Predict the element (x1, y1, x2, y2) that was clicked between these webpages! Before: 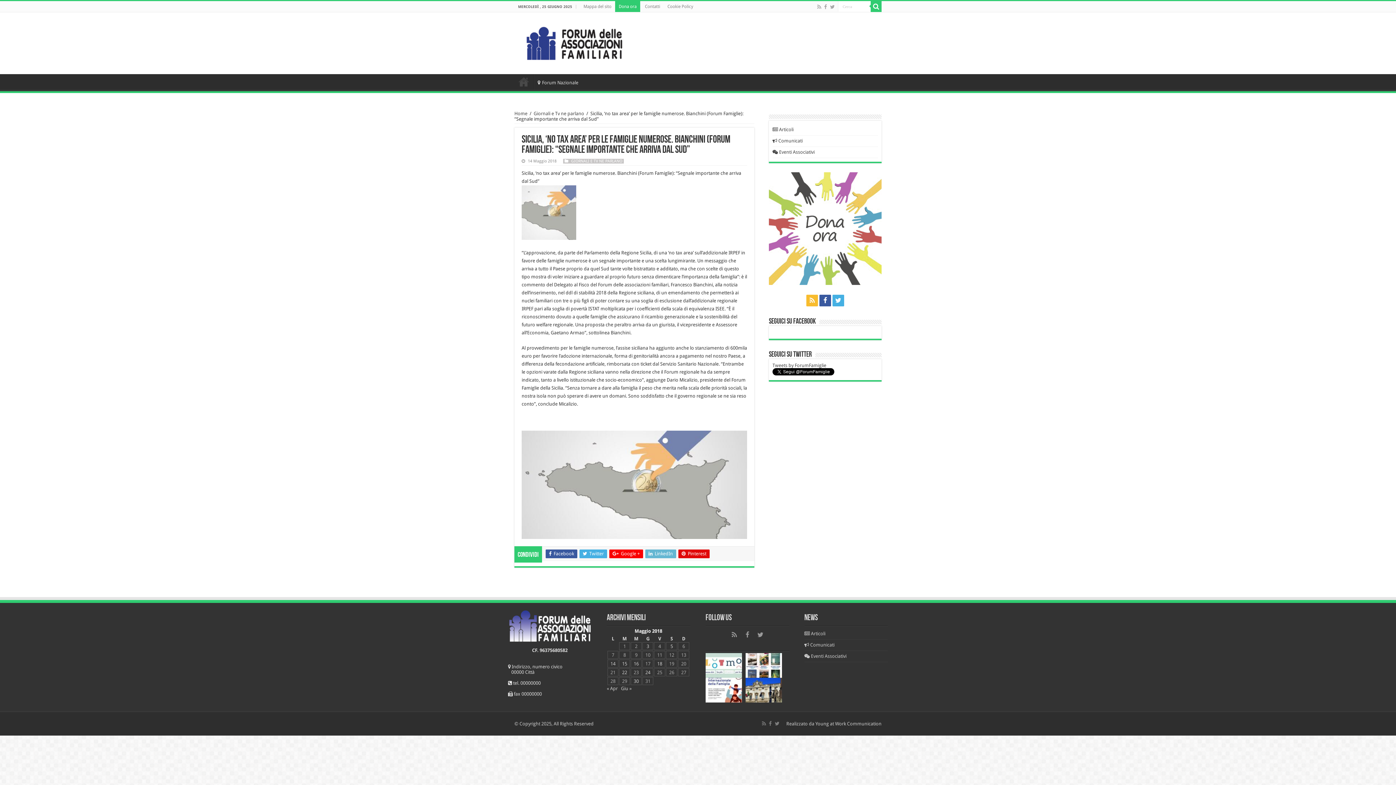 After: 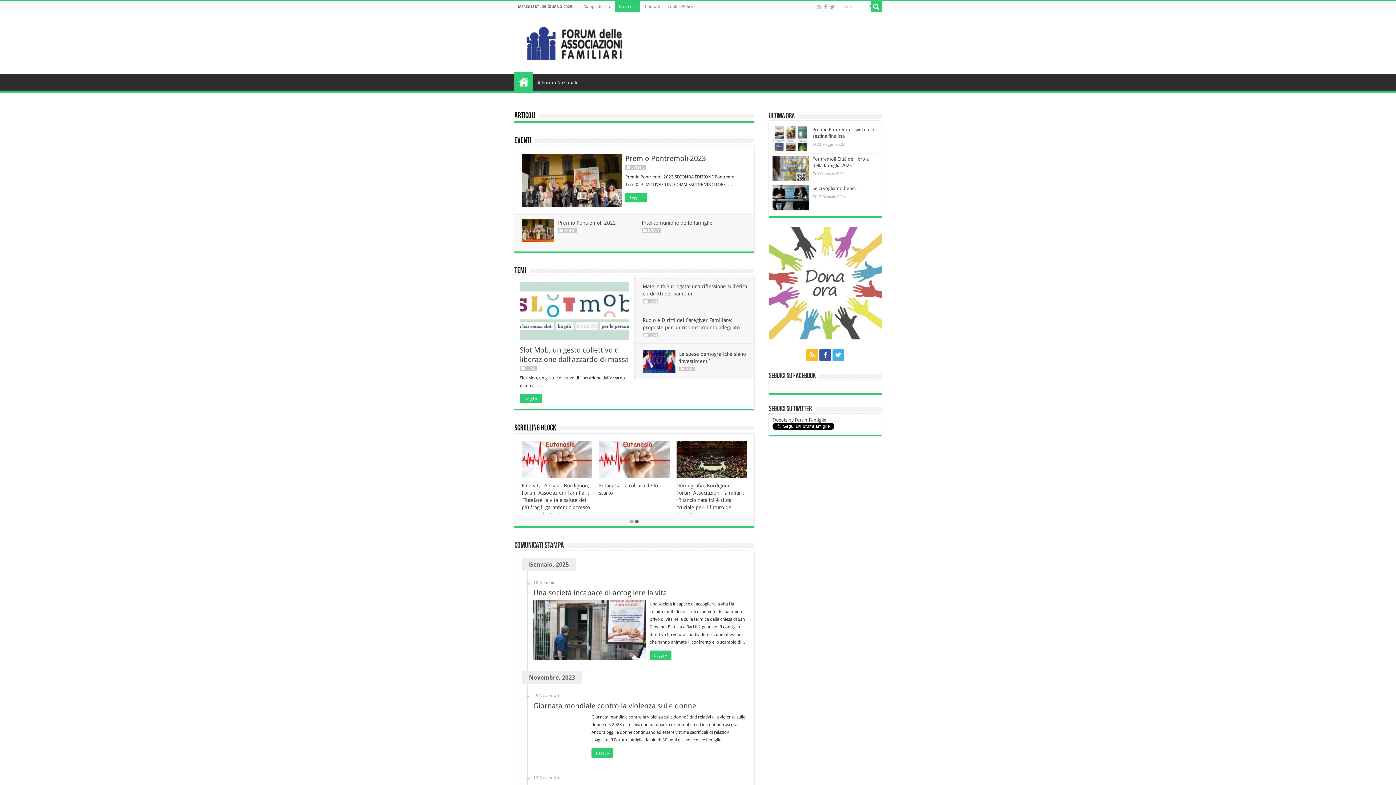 Action: bbox: (520, 33, 629, 50)